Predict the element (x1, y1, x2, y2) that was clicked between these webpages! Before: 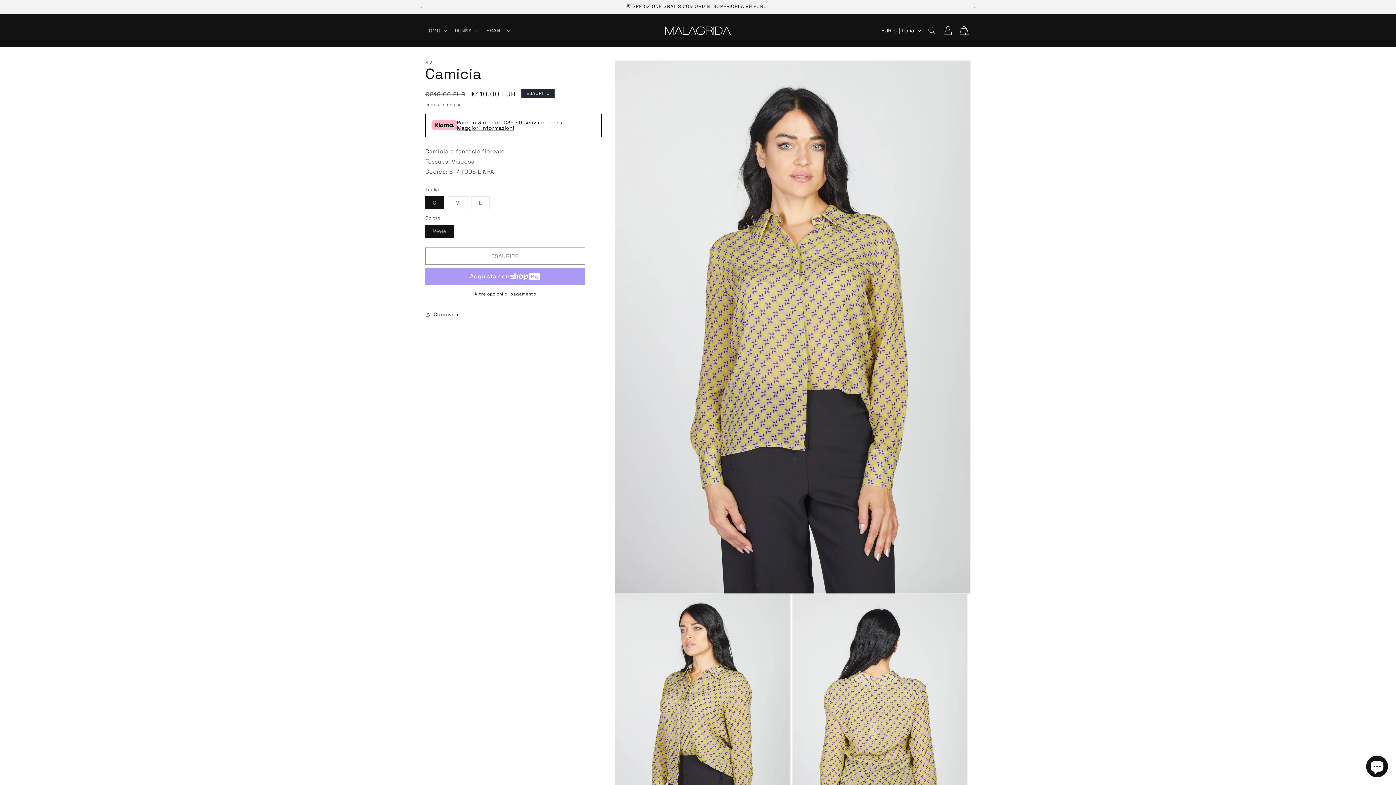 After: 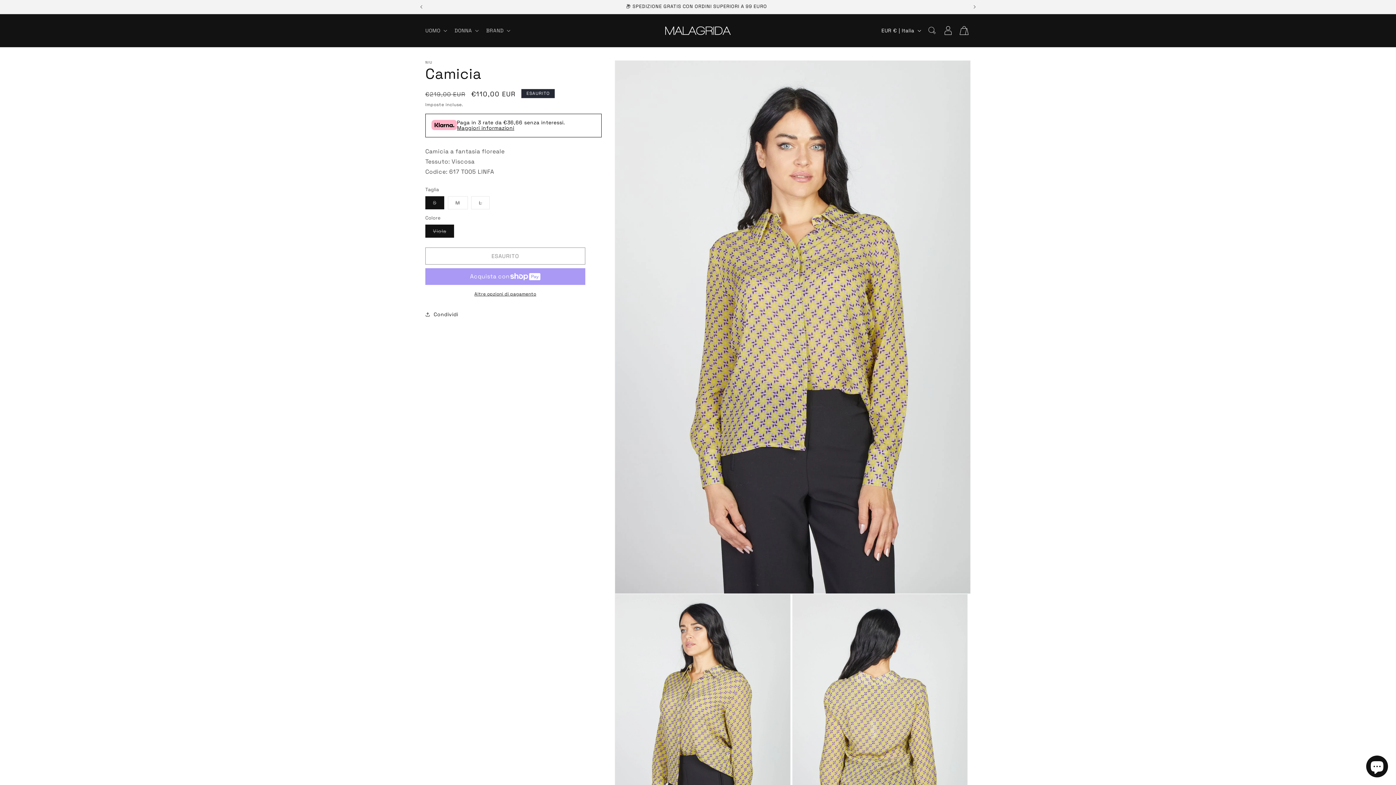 Action: bbox: (425, 291, 585, 297) label: Altre opzioni di pagamento